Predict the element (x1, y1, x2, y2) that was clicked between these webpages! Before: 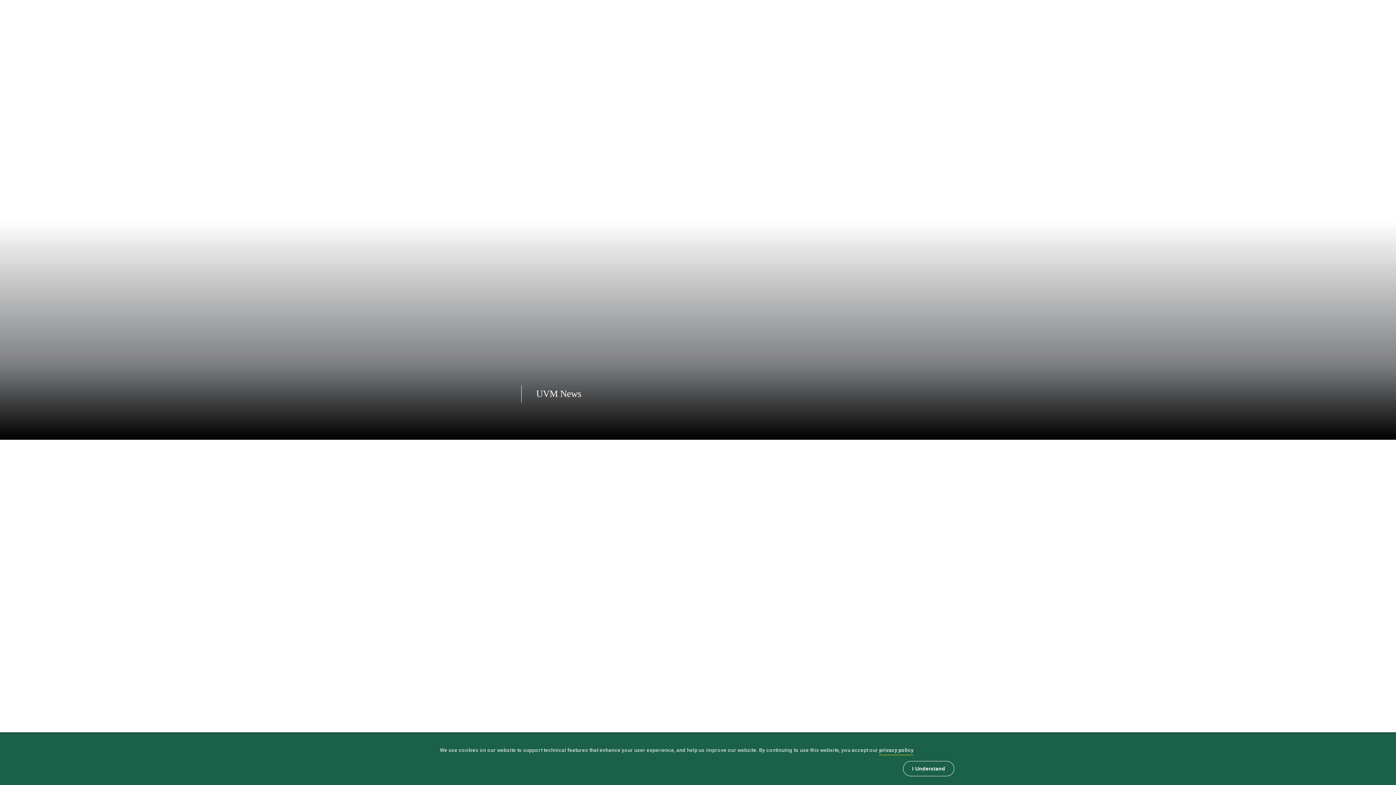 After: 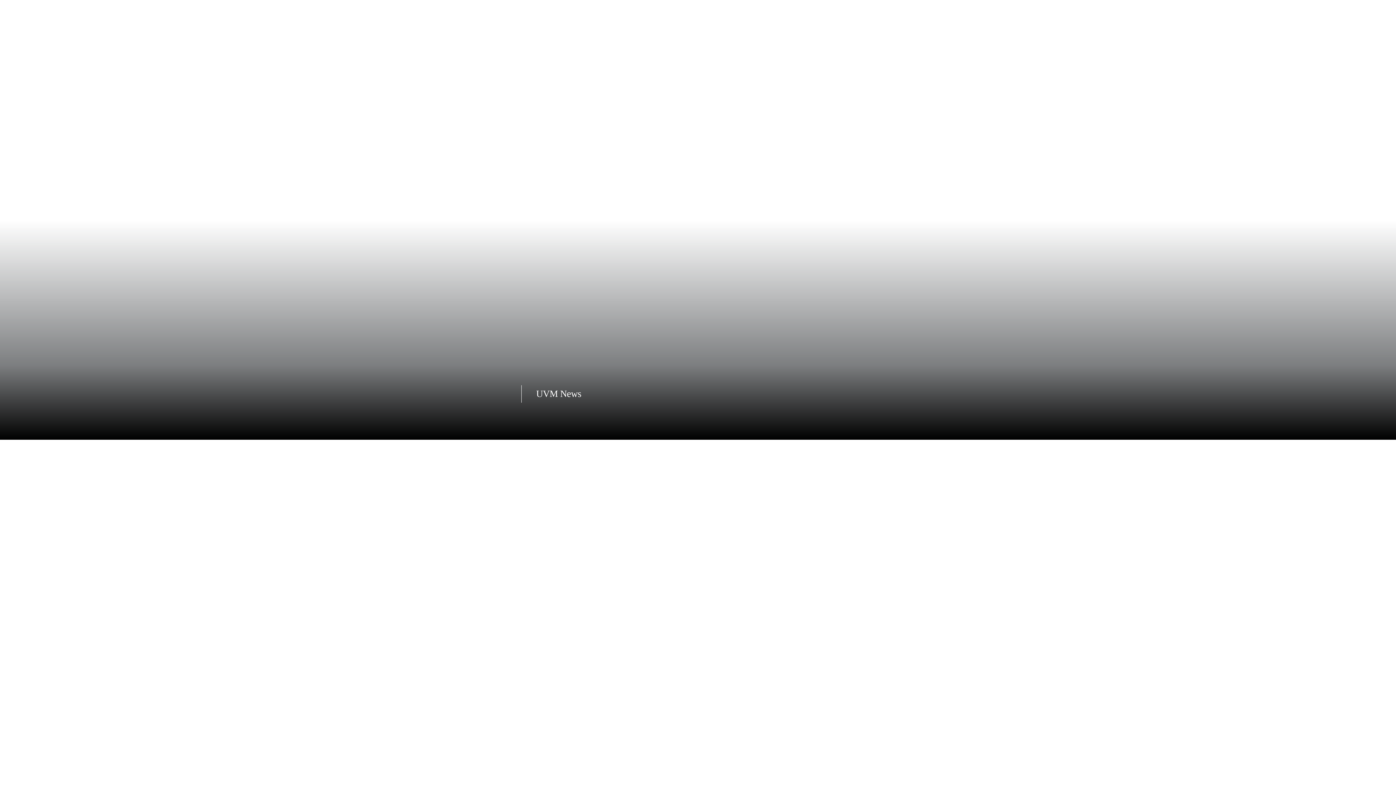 Action: label: UVM News bbox: (521, 1, 581, 786)